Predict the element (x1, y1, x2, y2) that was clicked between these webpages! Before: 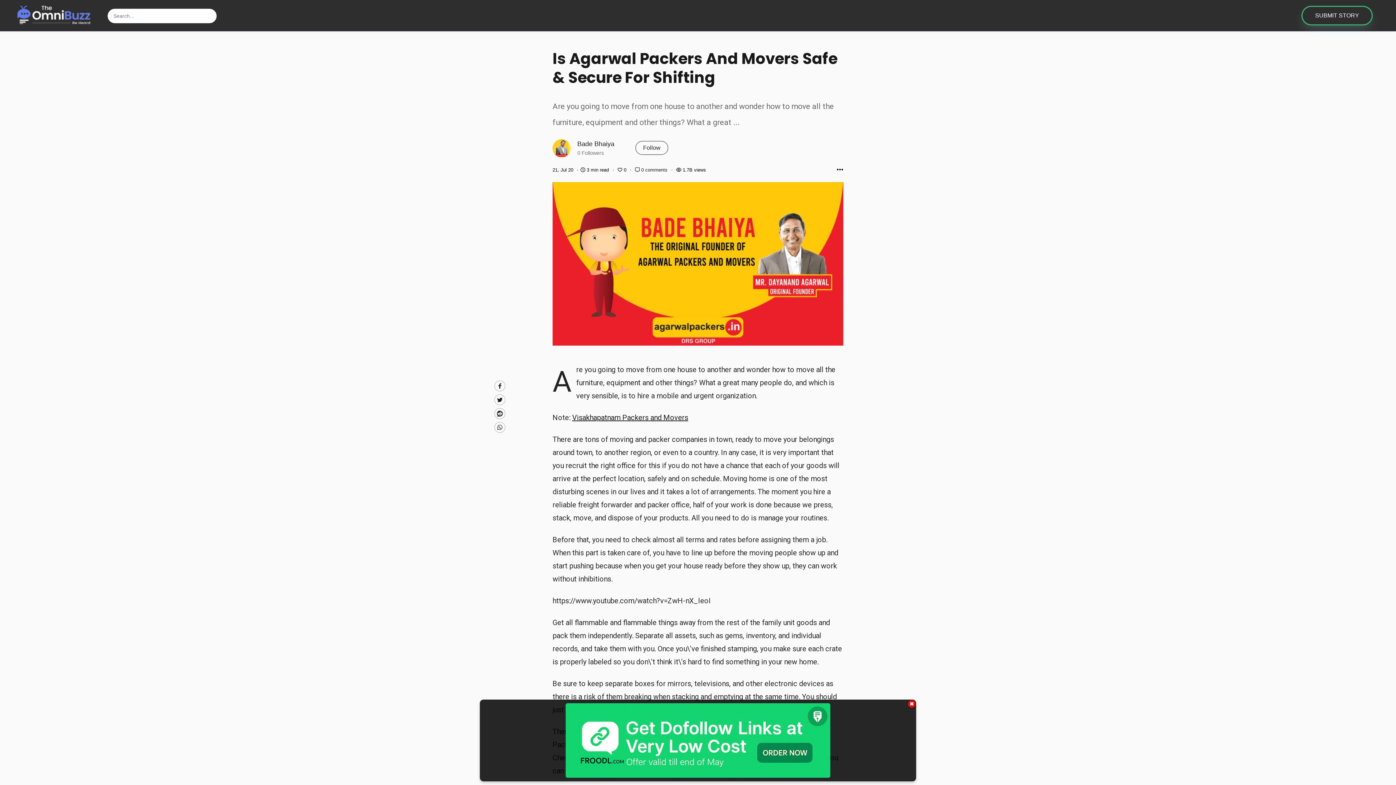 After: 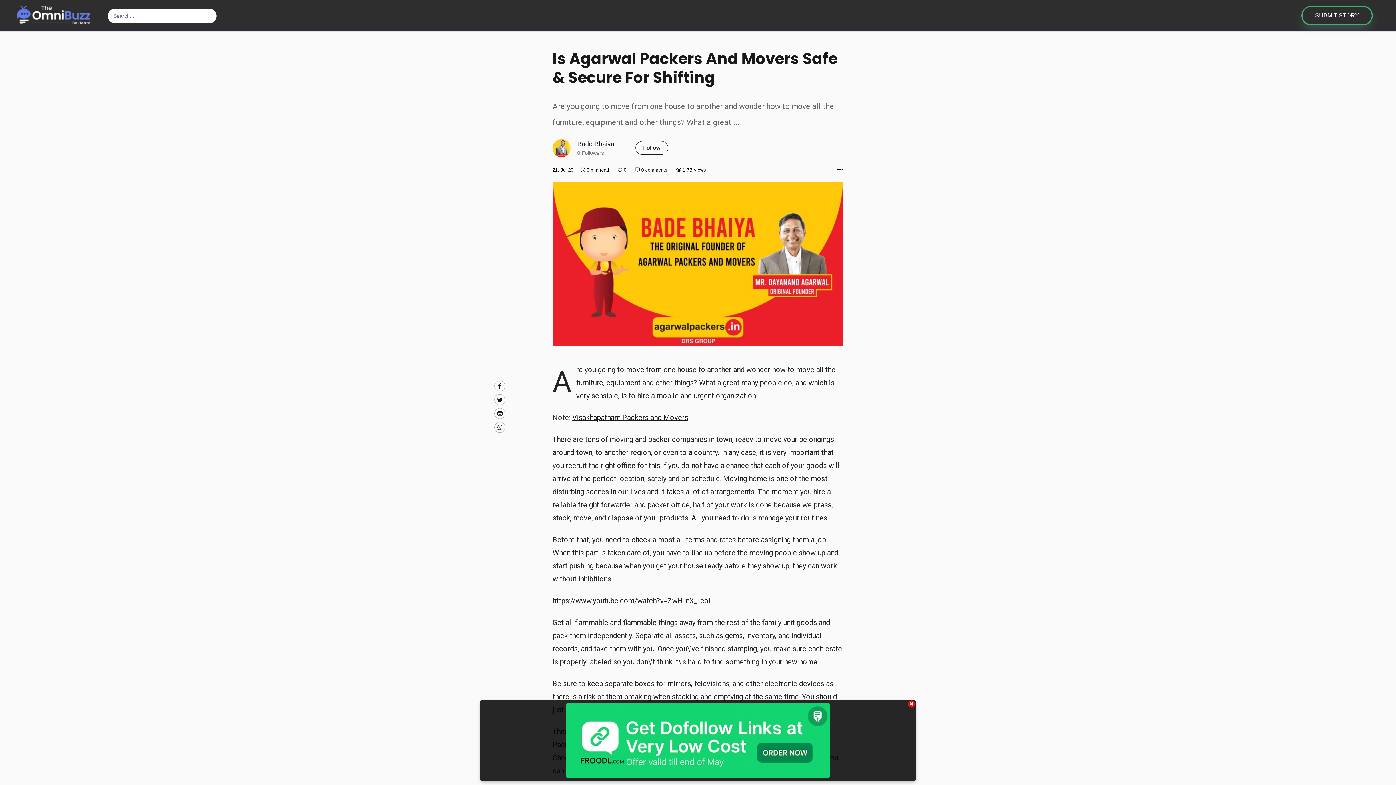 Action: bbox: (565, 703, 830, 778)